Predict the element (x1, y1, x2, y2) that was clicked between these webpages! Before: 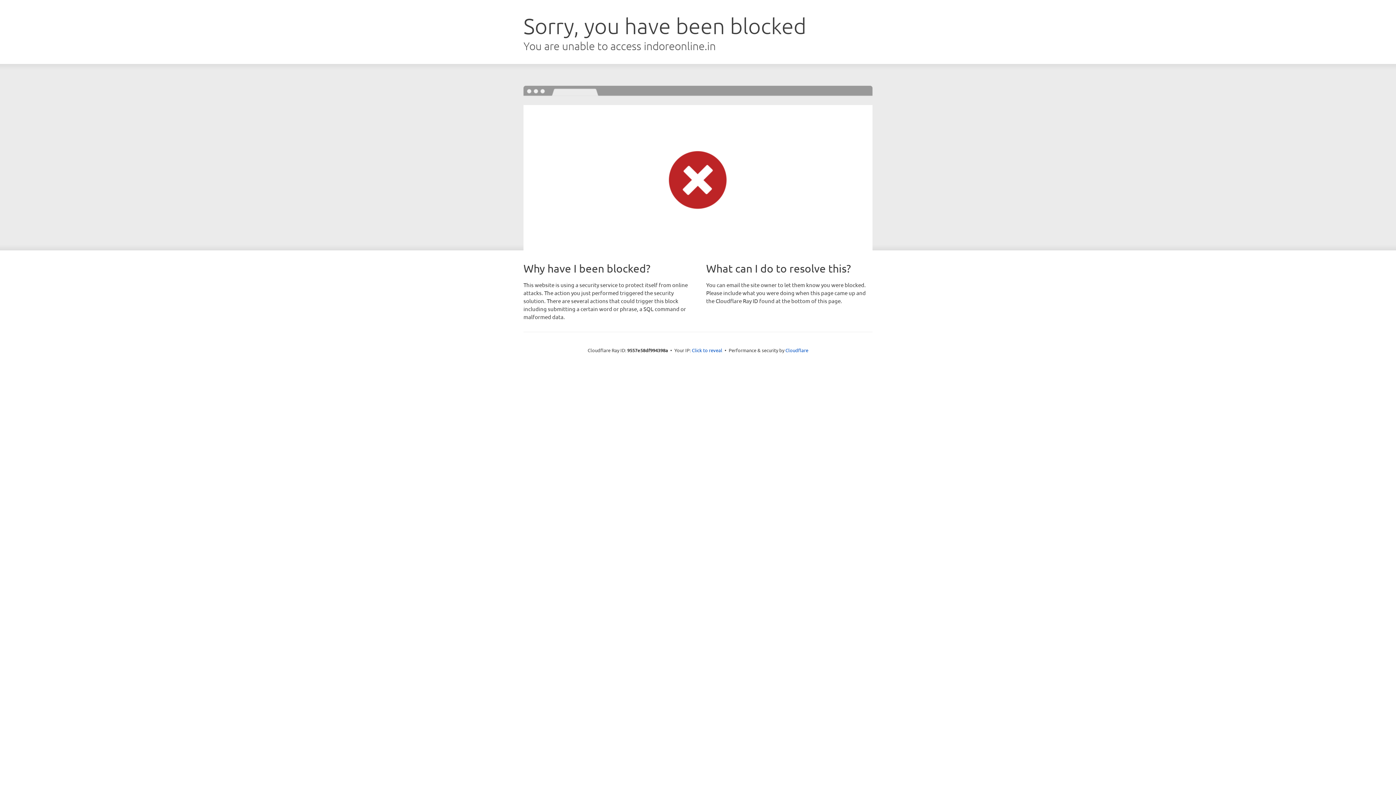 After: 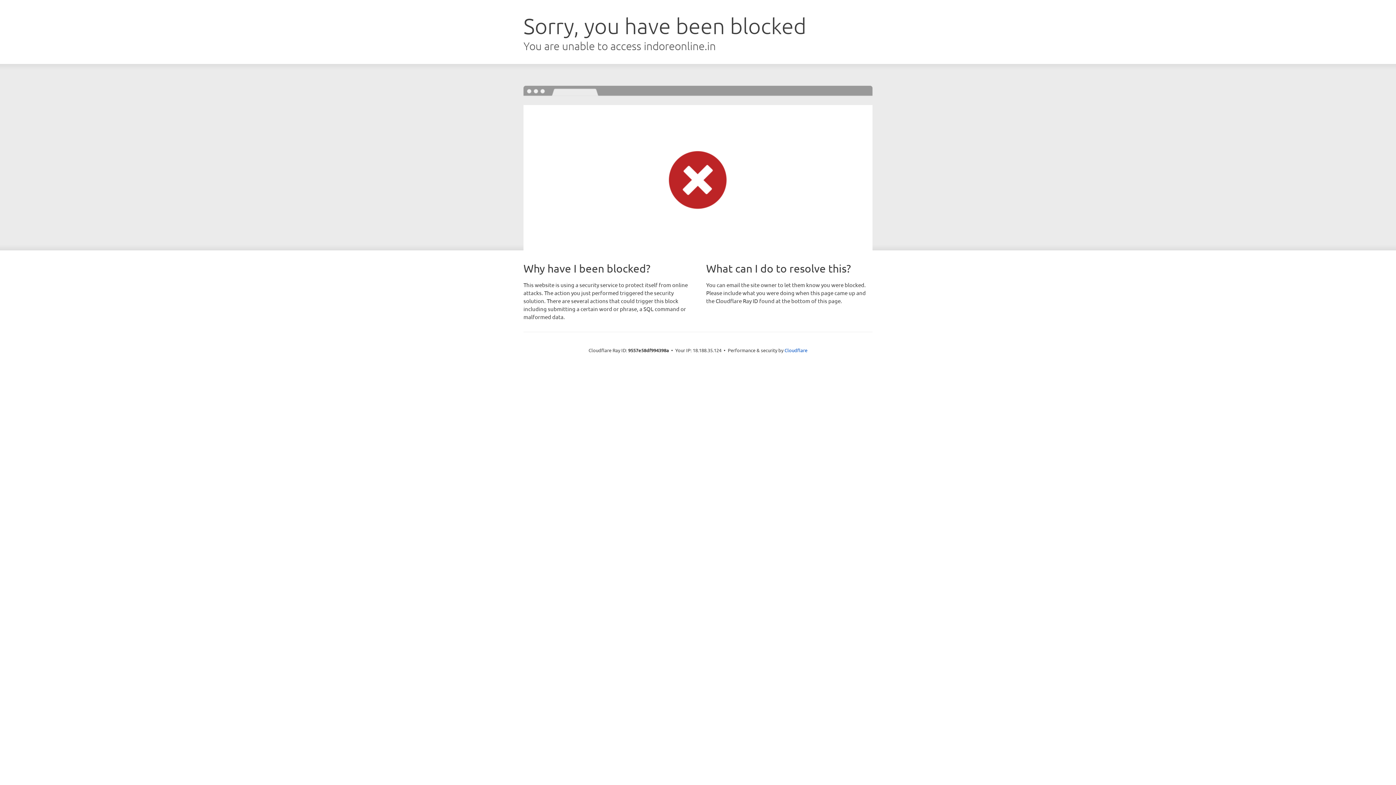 Action: label: Click to reveal bbox: (692, 346, 722, 353)